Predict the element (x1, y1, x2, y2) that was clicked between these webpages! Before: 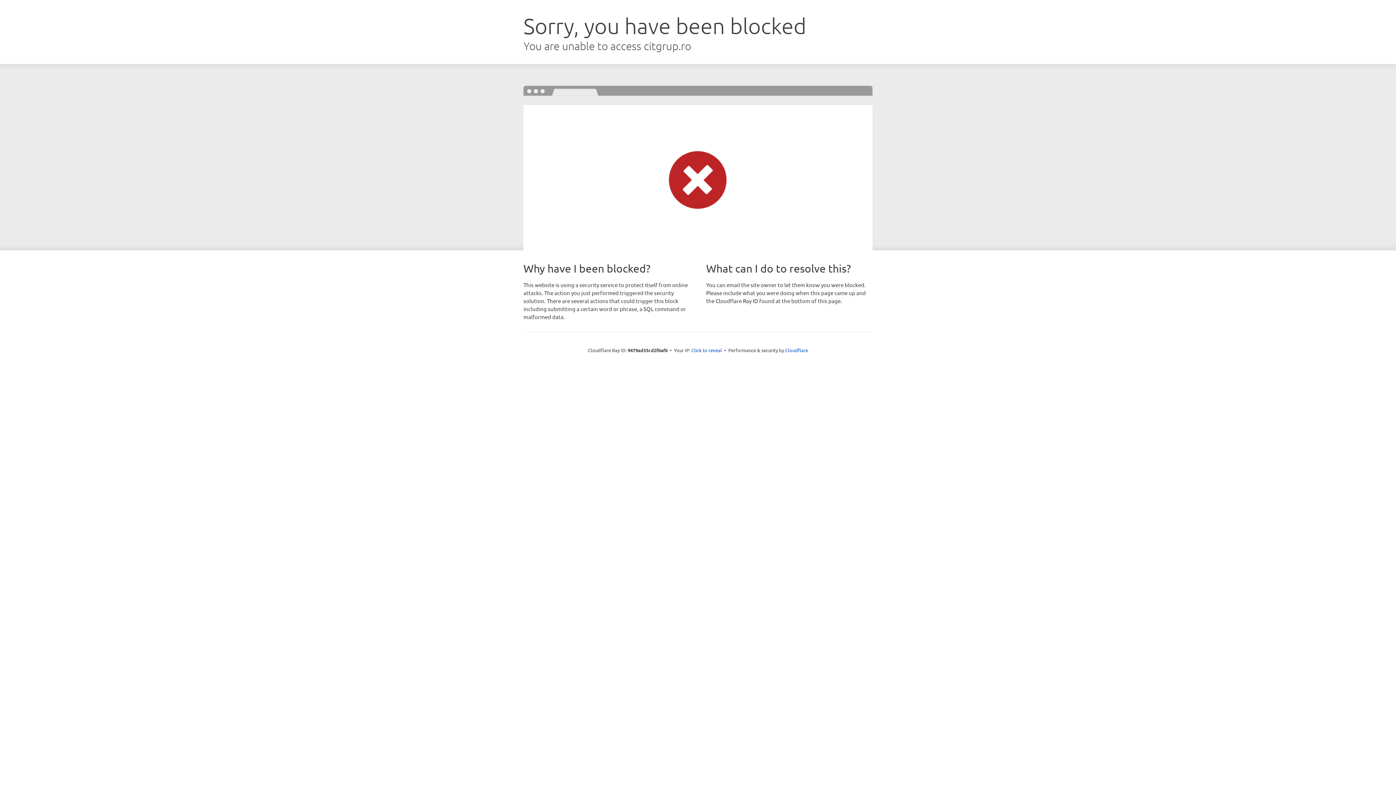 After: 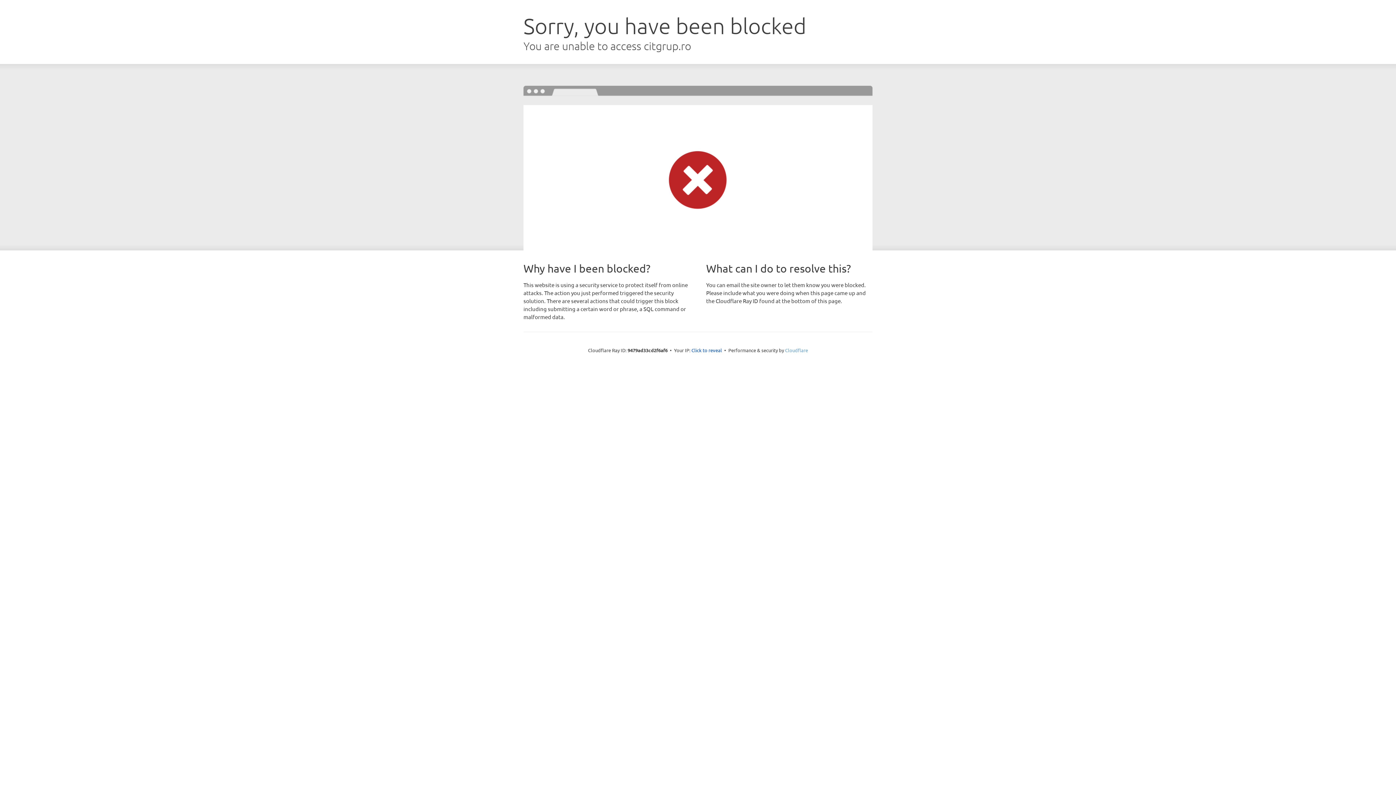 Action: bbox: (785, 347, 808, 353) label: Cloudflare